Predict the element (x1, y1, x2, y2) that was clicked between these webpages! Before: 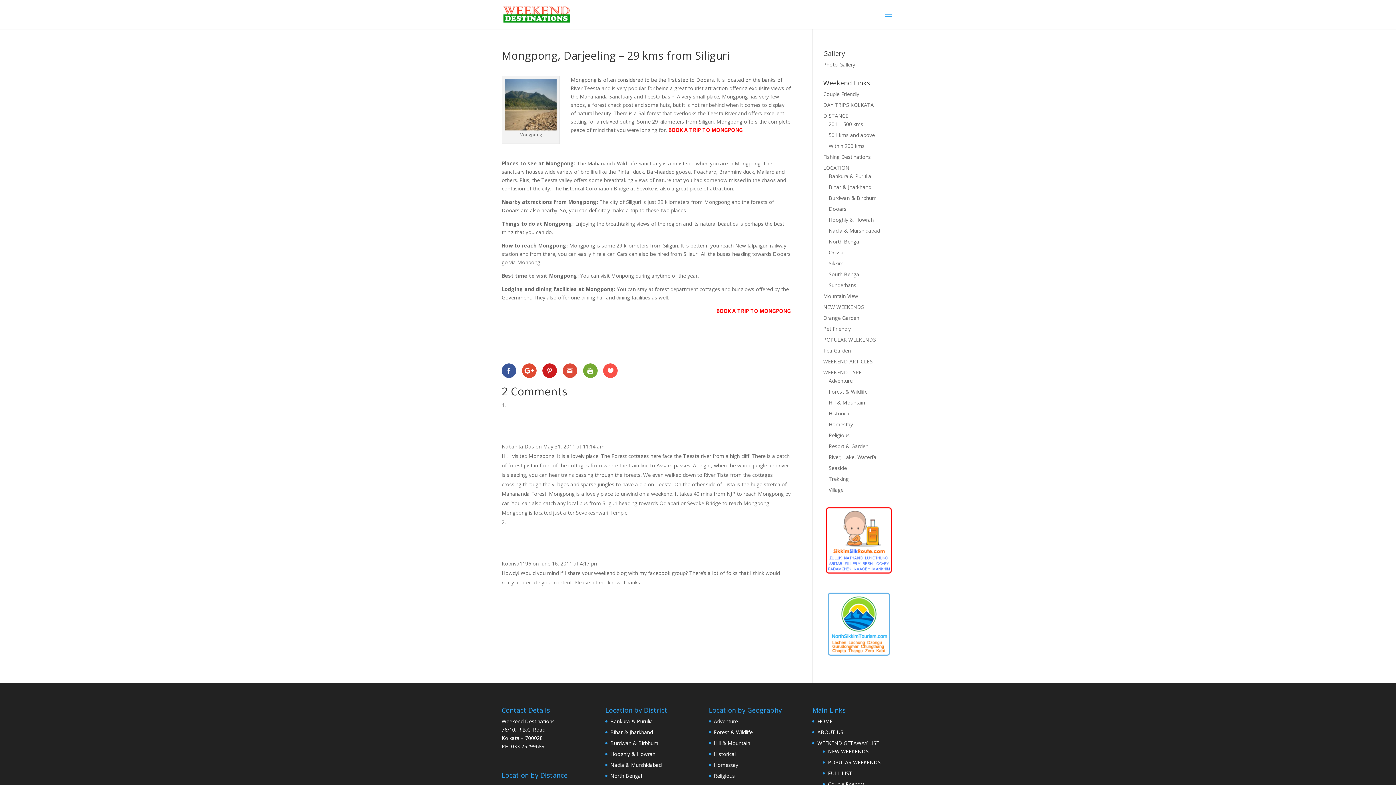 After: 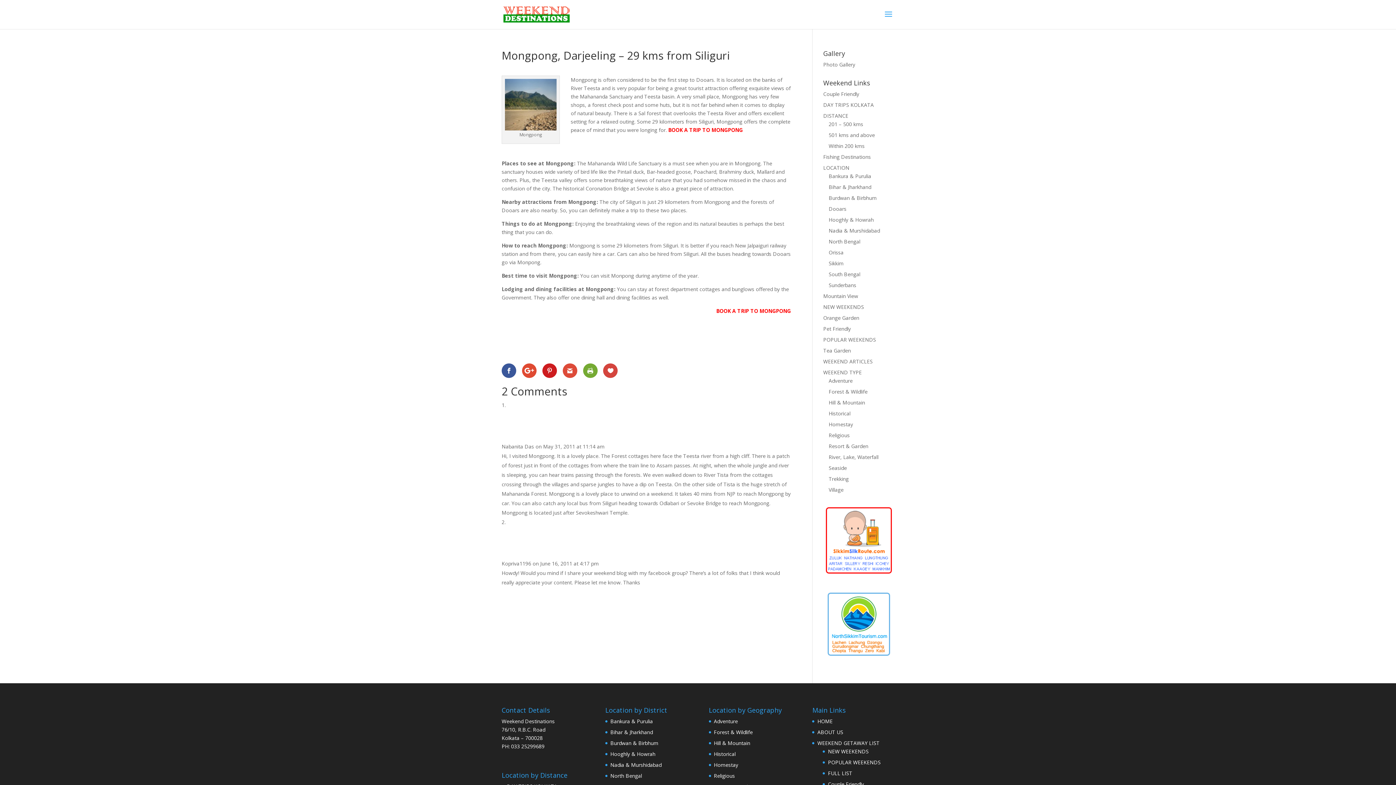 Action: bbox: (603, 363, 617, 378)